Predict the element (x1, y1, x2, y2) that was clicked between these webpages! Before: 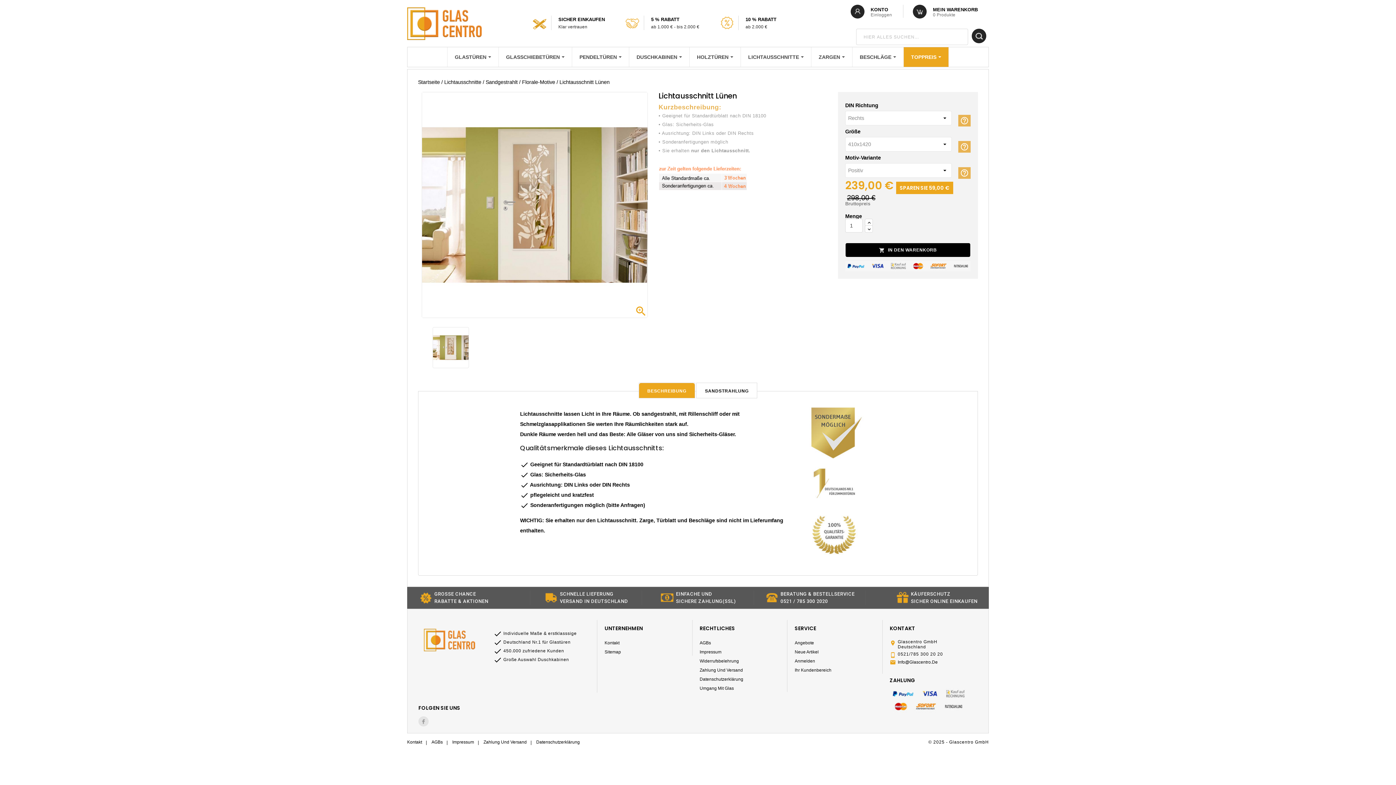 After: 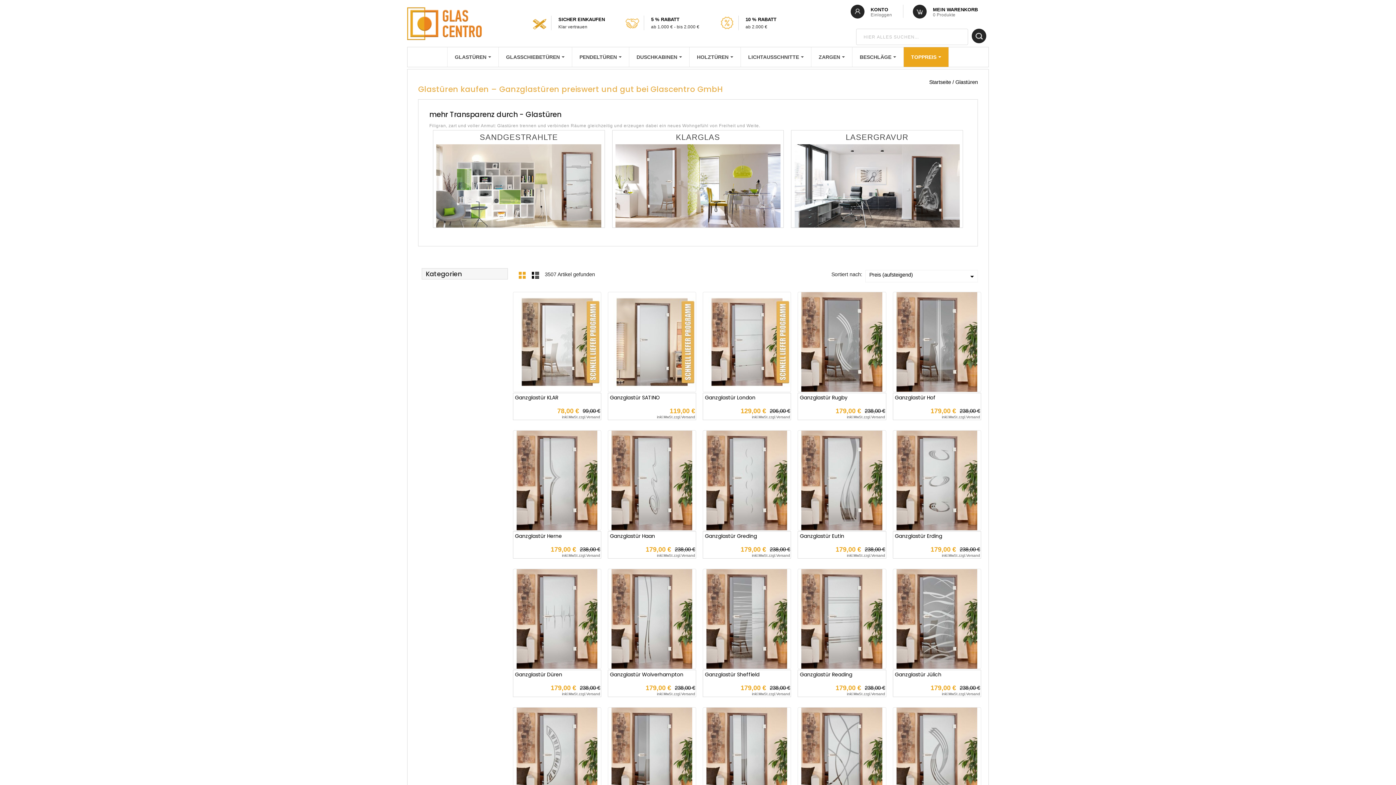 Action: label: GLASTÜREN  bbox: (447, 47, 498, 66)